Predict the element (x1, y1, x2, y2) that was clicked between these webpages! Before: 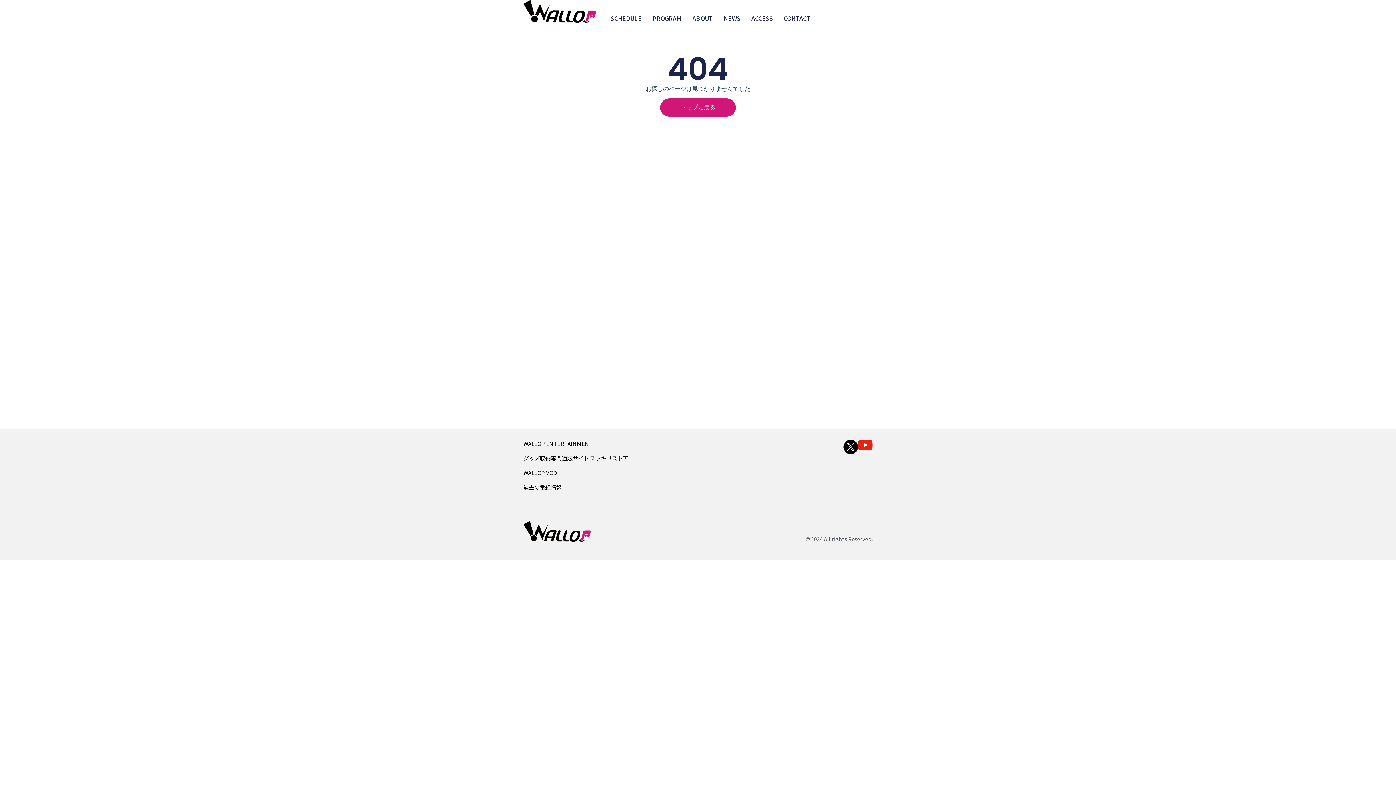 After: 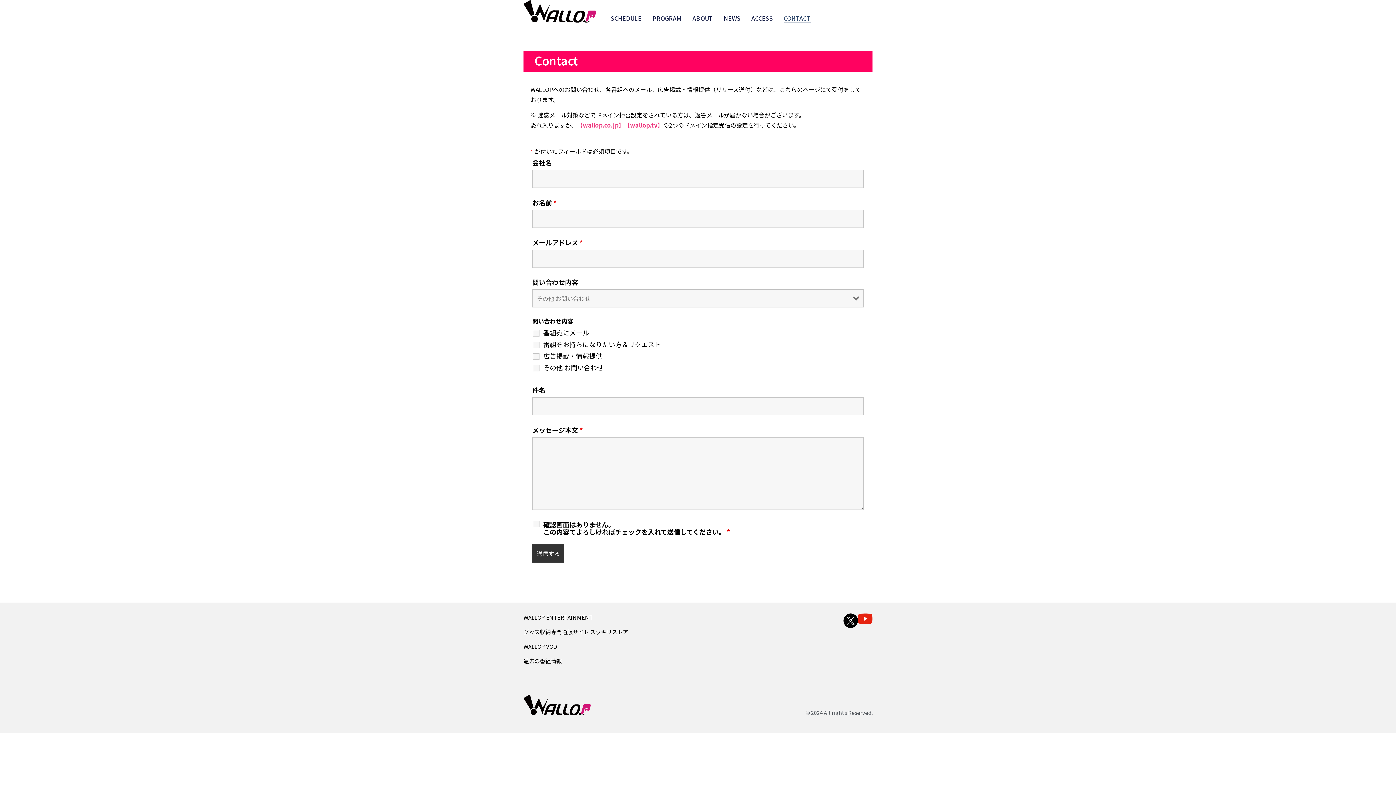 Action: bbox: (784, 13, 810, 22) label: CONTACT